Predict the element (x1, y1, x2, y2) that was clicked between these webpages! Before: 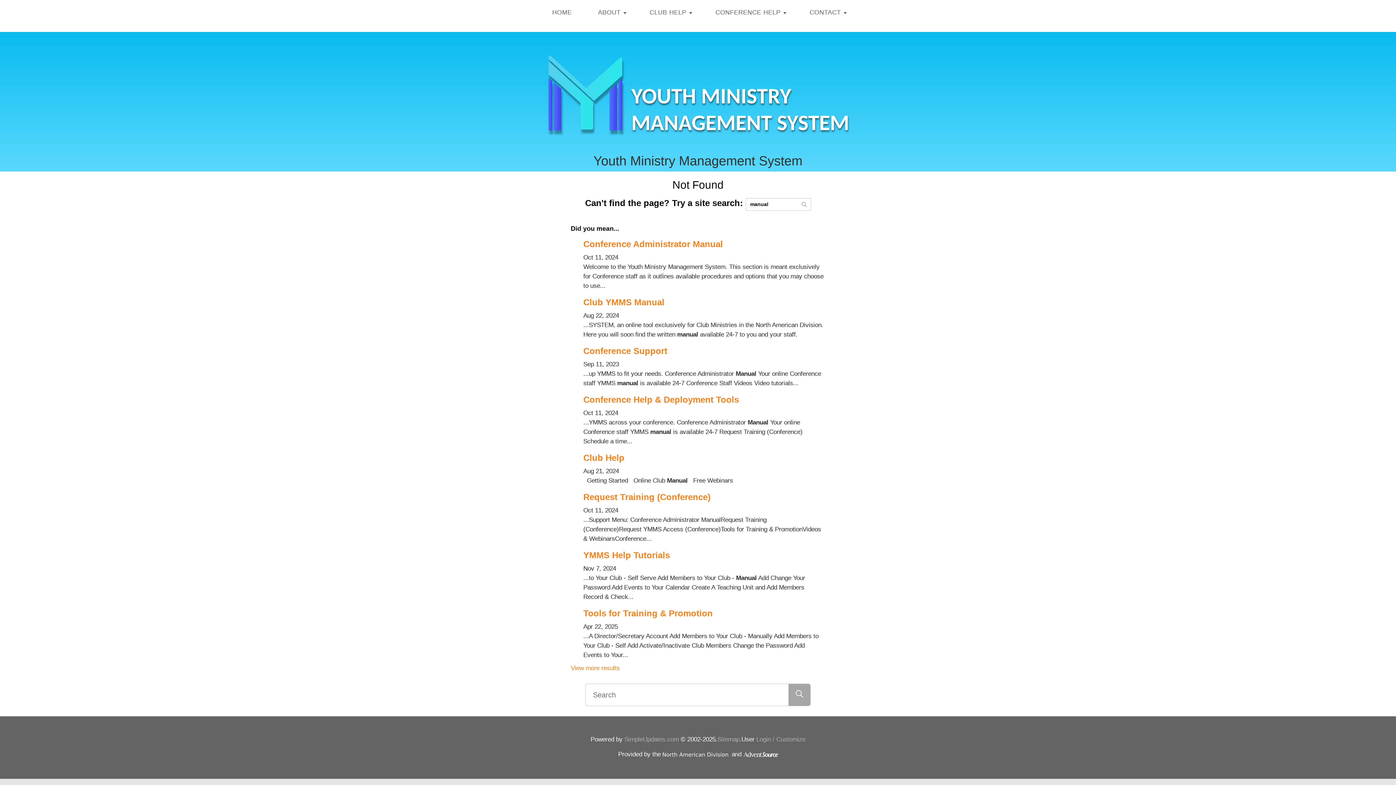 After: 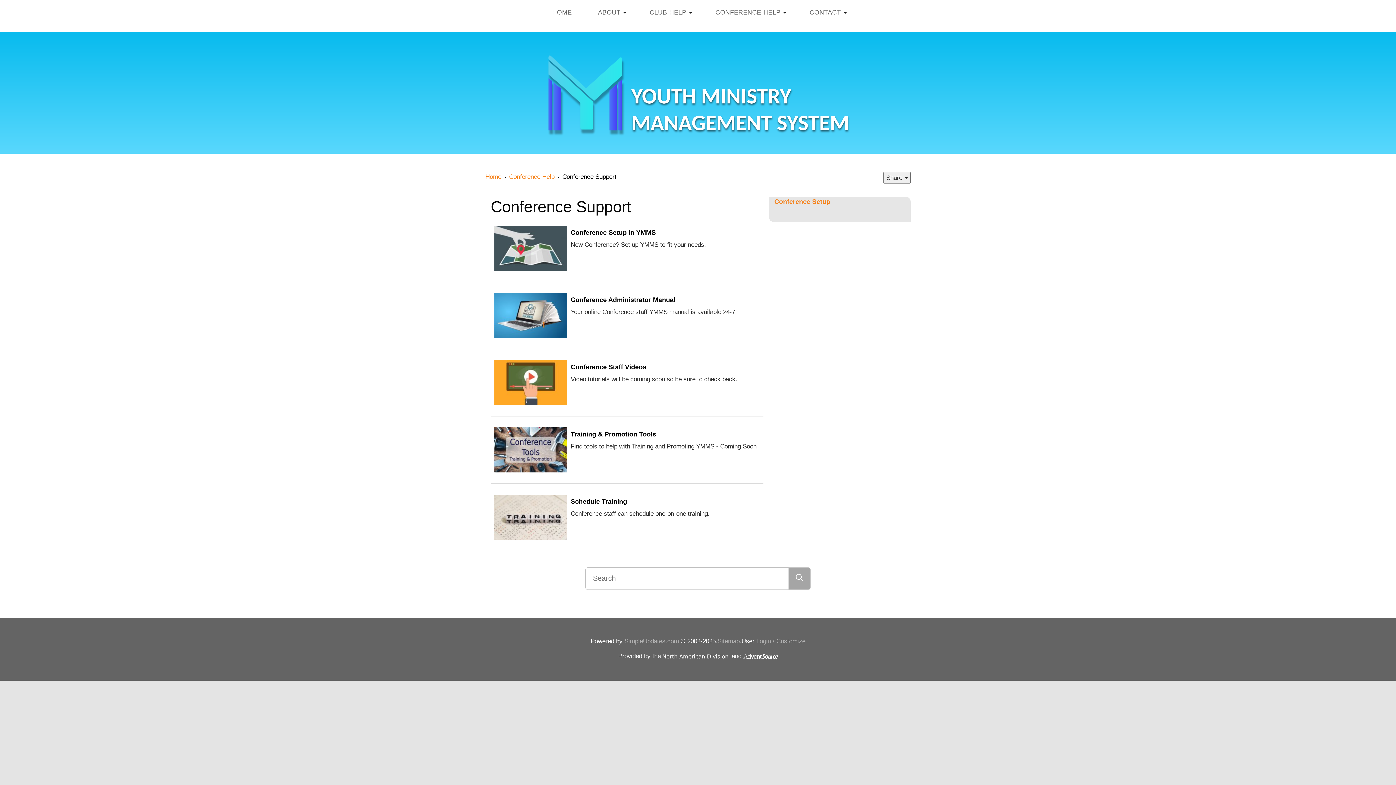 Action: label: Conference Support bbox: (583, 346, 667, 356)